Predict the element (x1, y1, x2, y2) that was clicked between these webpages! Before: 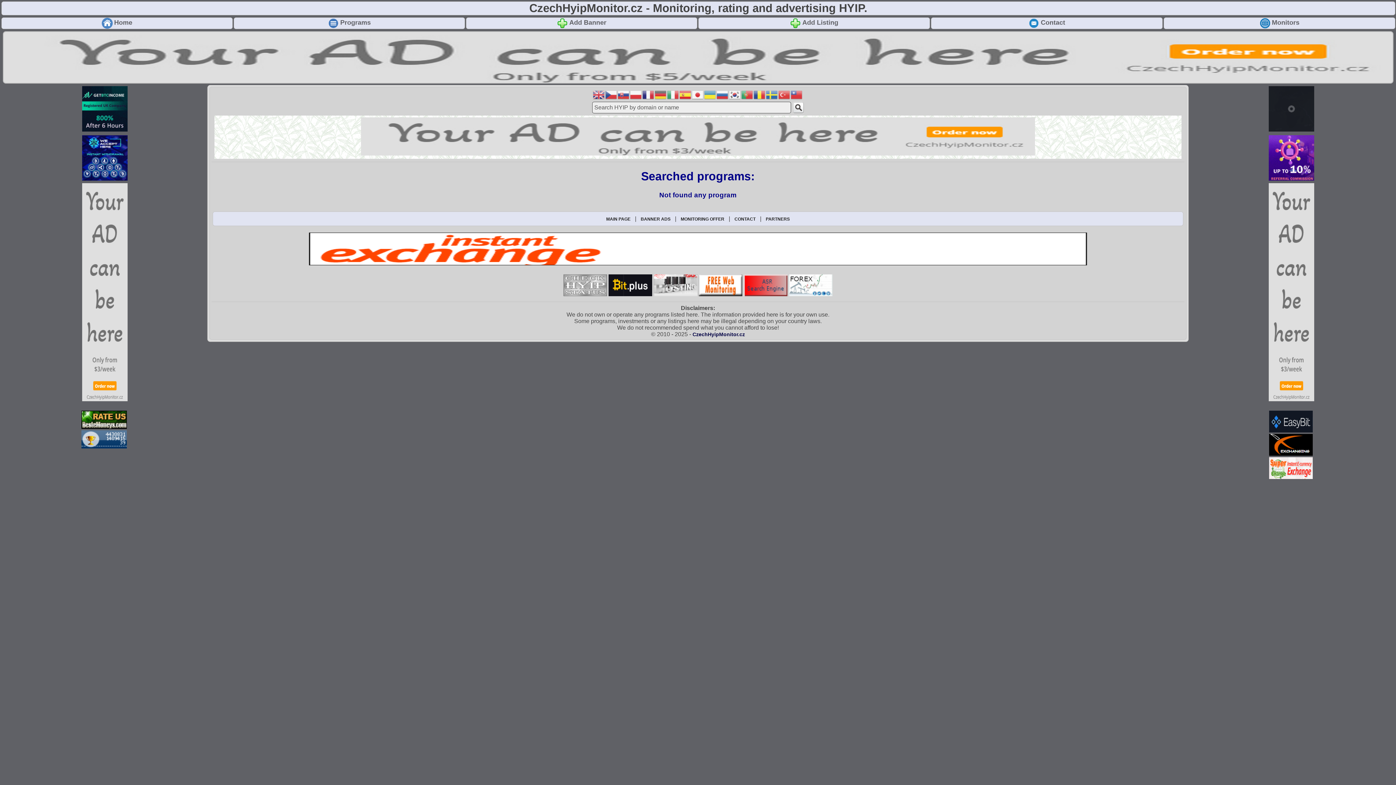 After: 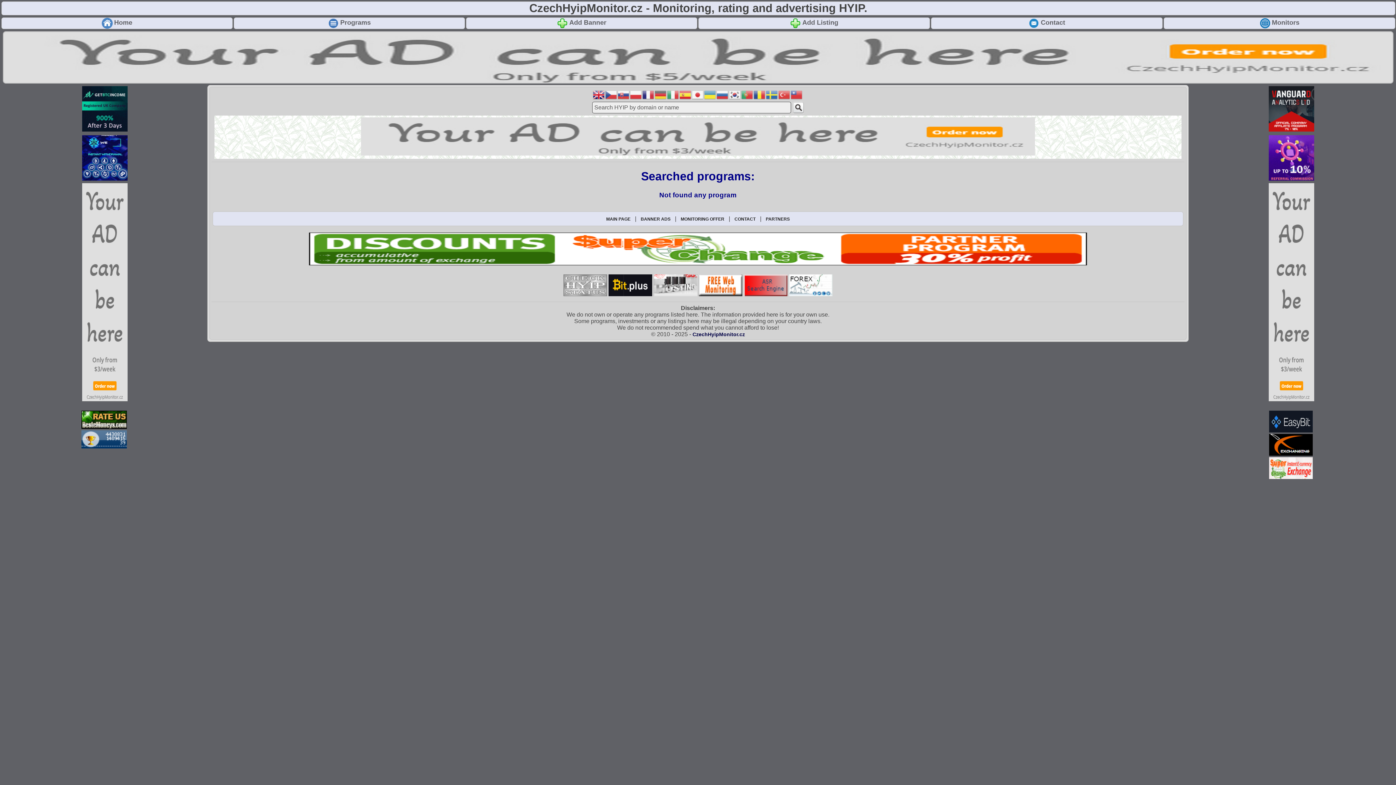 Action: bbox: (593, 91, 605, 97)